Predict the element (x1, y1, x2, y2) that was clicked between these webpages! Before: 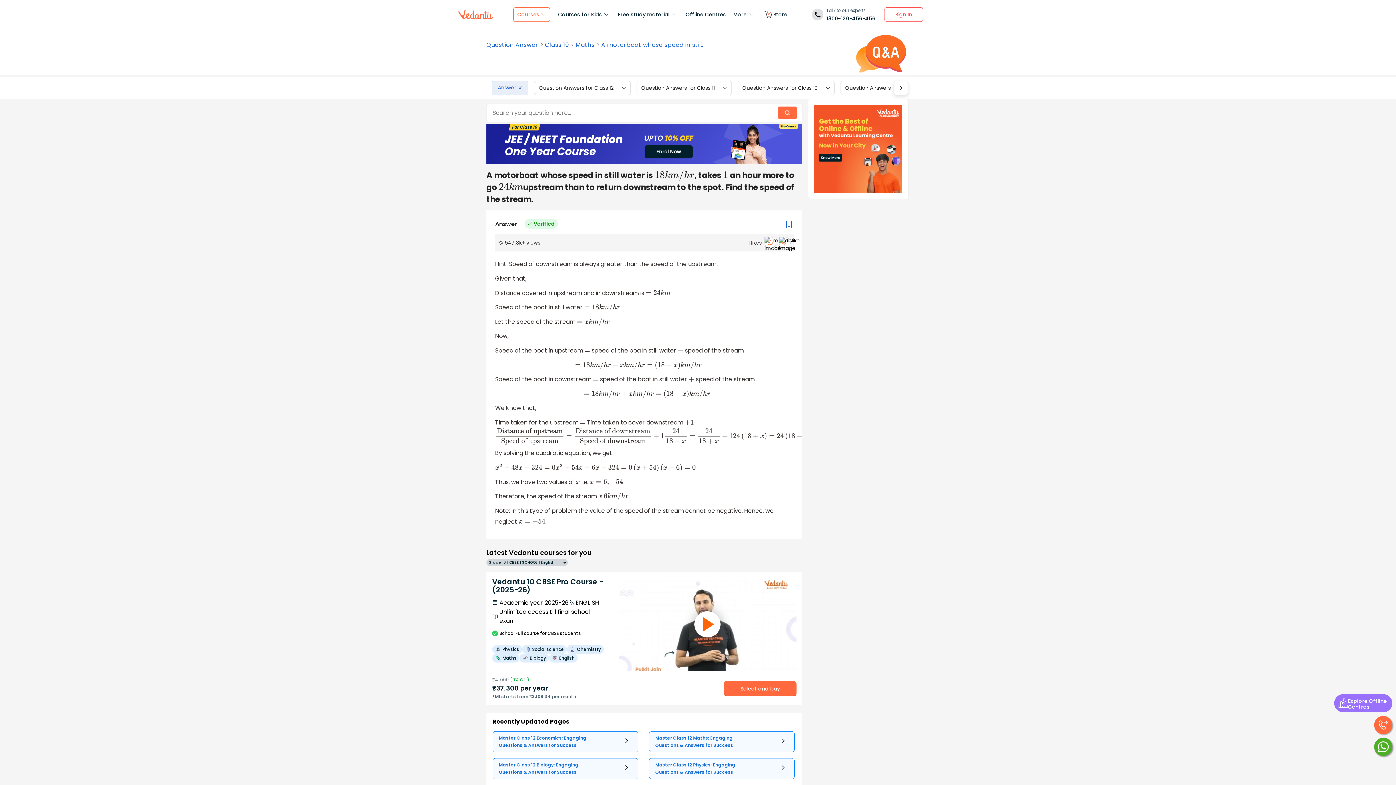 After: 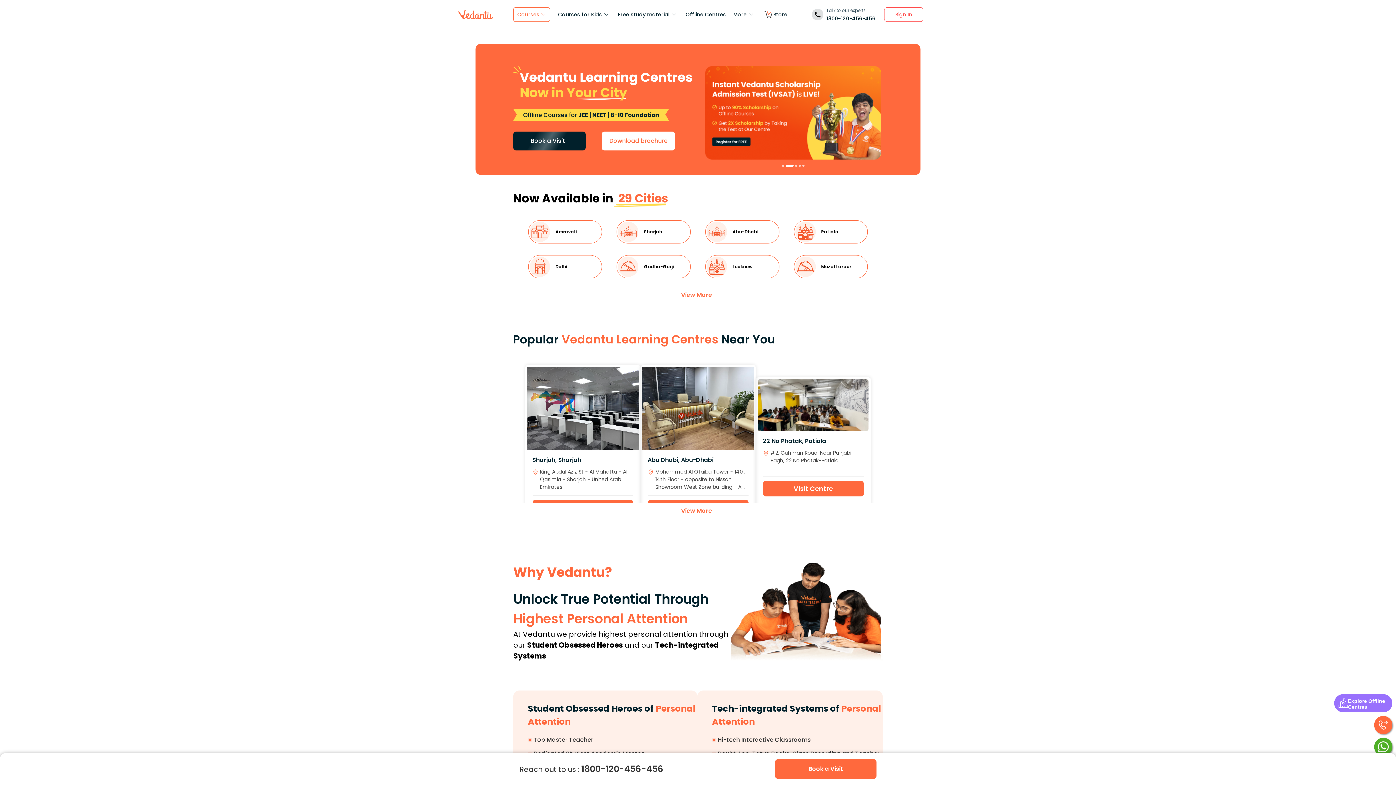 Action: bbox: (814, 104, 902, 193)